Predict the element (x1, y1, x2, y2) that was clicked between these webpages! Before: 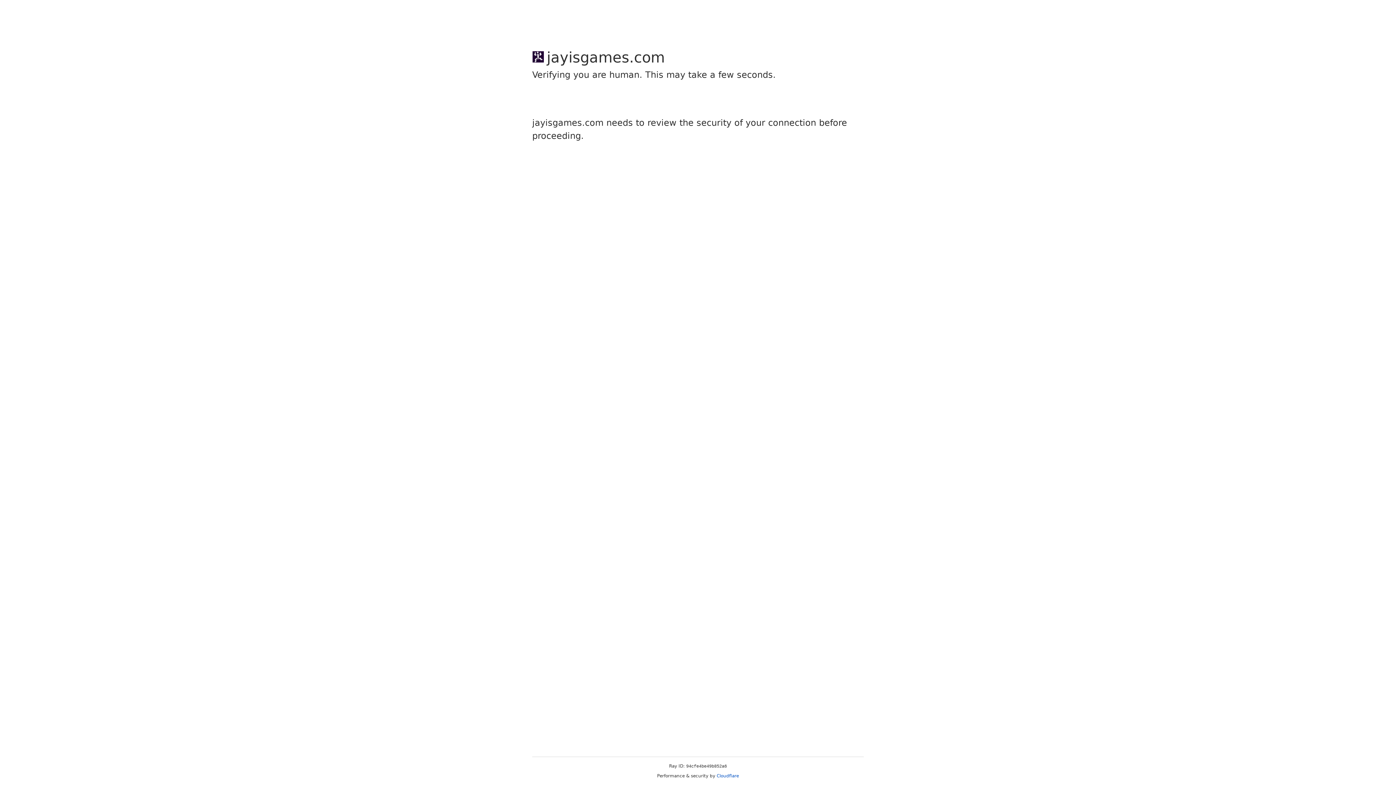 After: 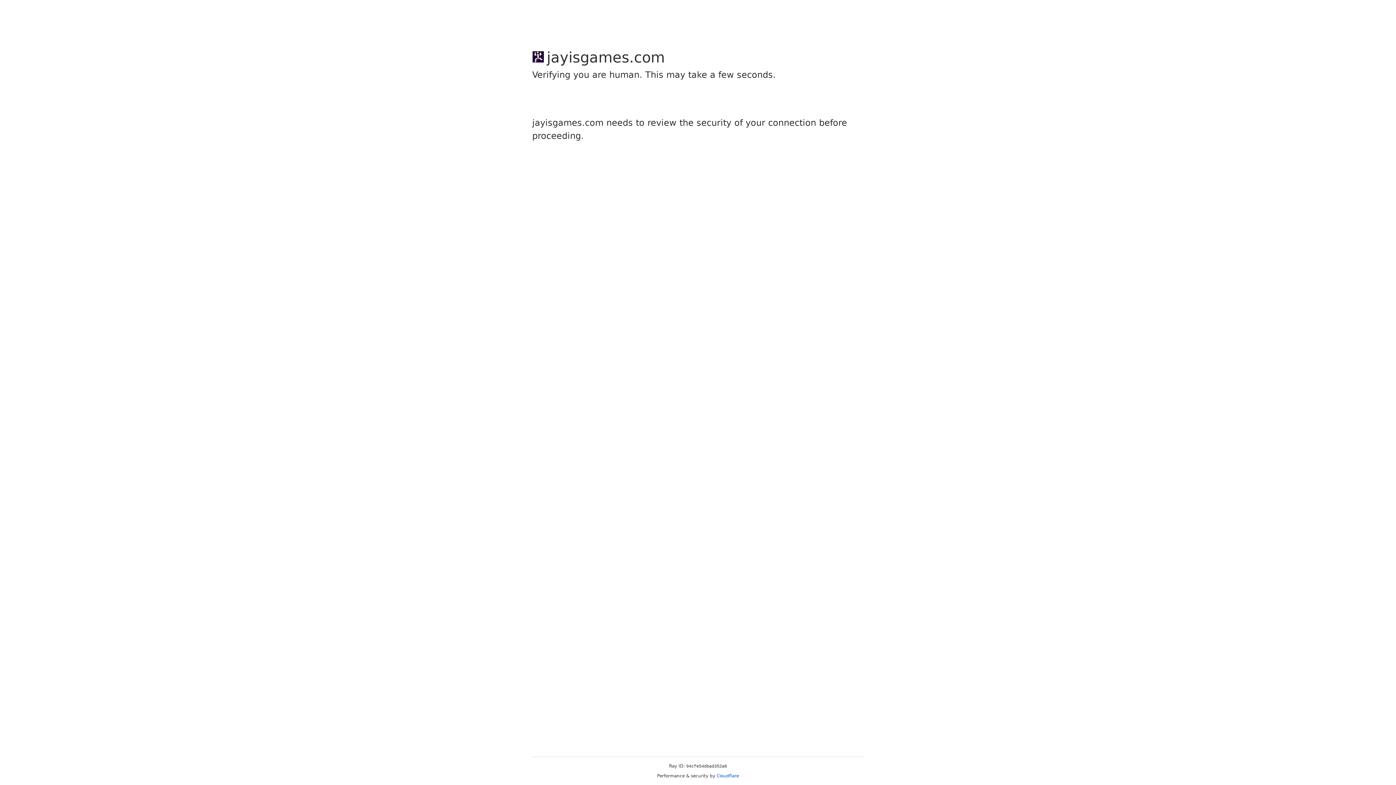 Action: bbox: (716, 773, 739, 778) label: Cloudflare